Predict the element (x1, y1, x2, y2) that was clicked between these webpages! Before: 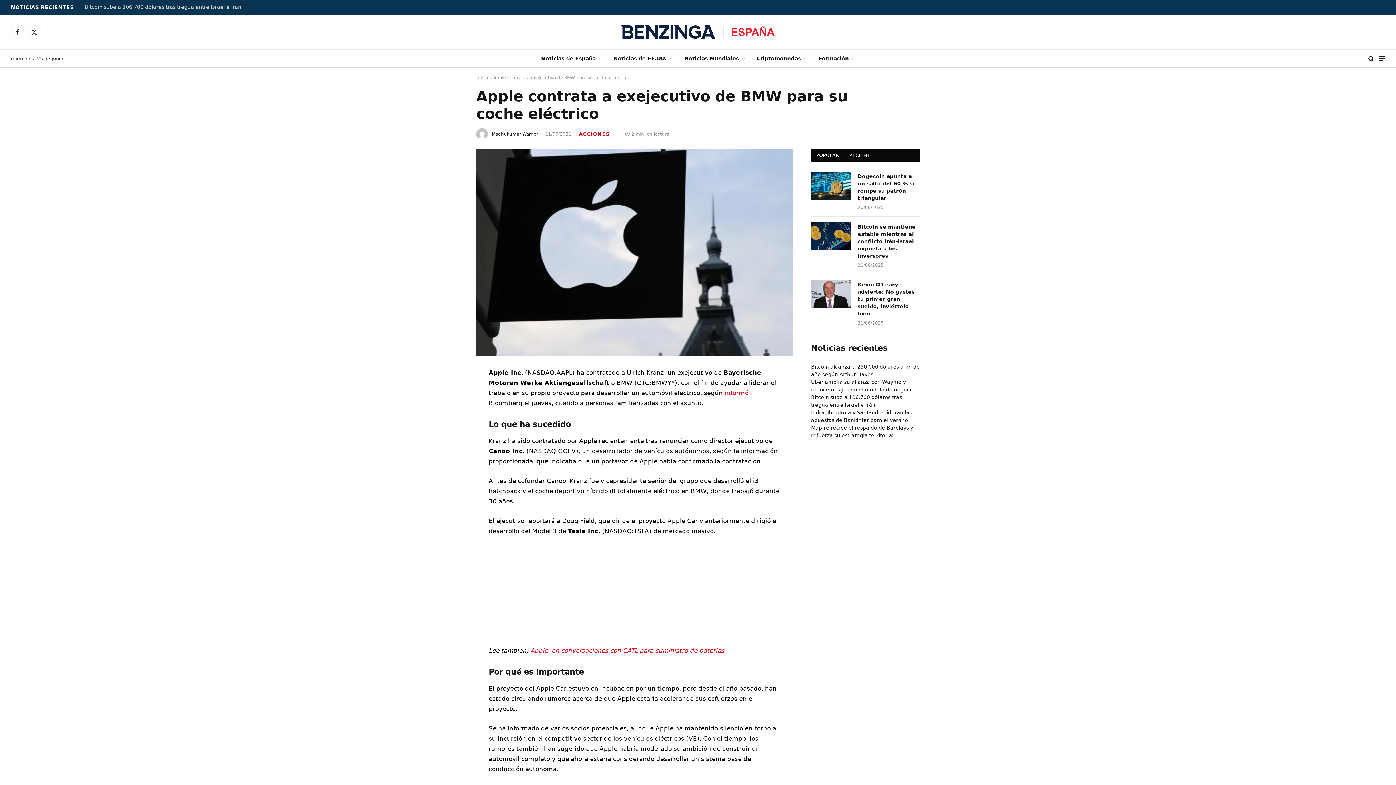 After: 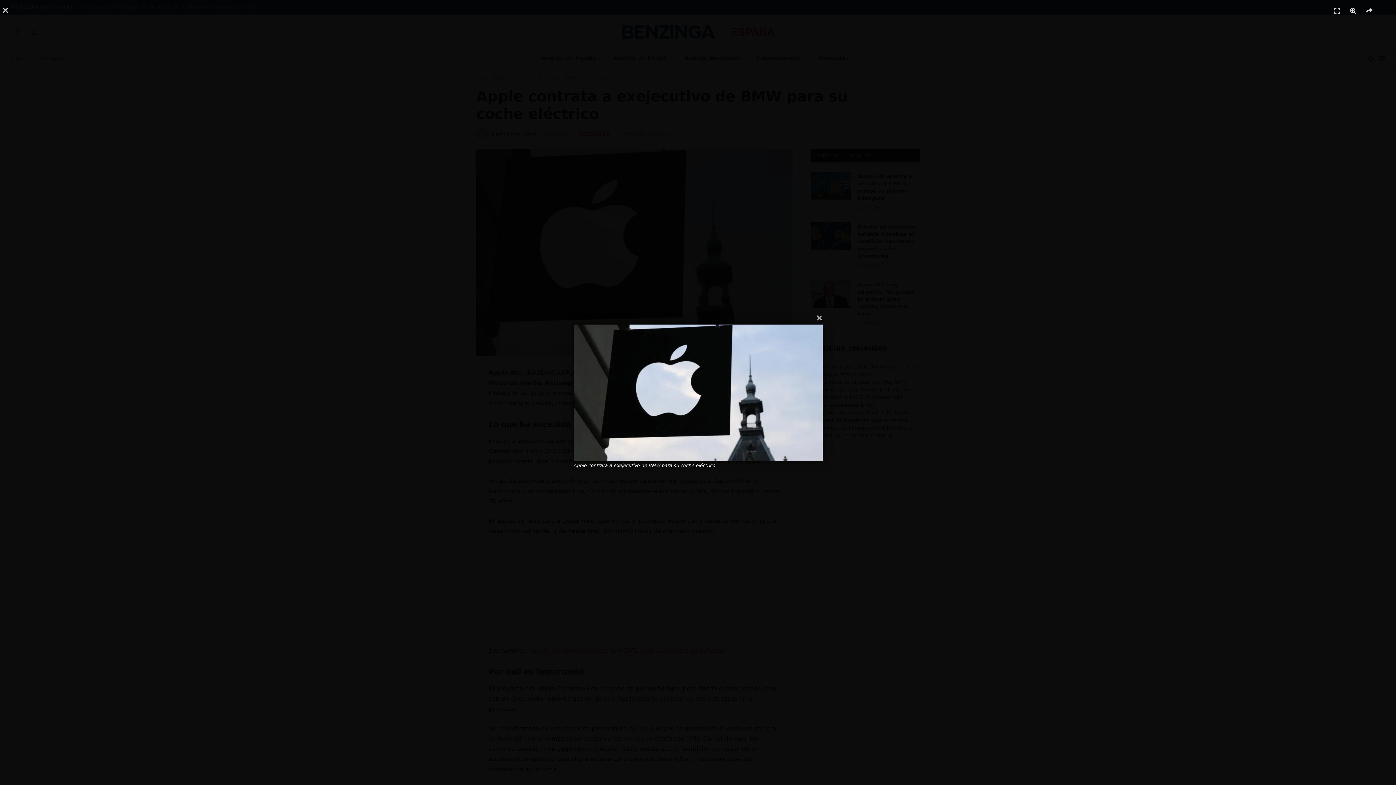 Action: bbox: (476, 149, 792, 356)